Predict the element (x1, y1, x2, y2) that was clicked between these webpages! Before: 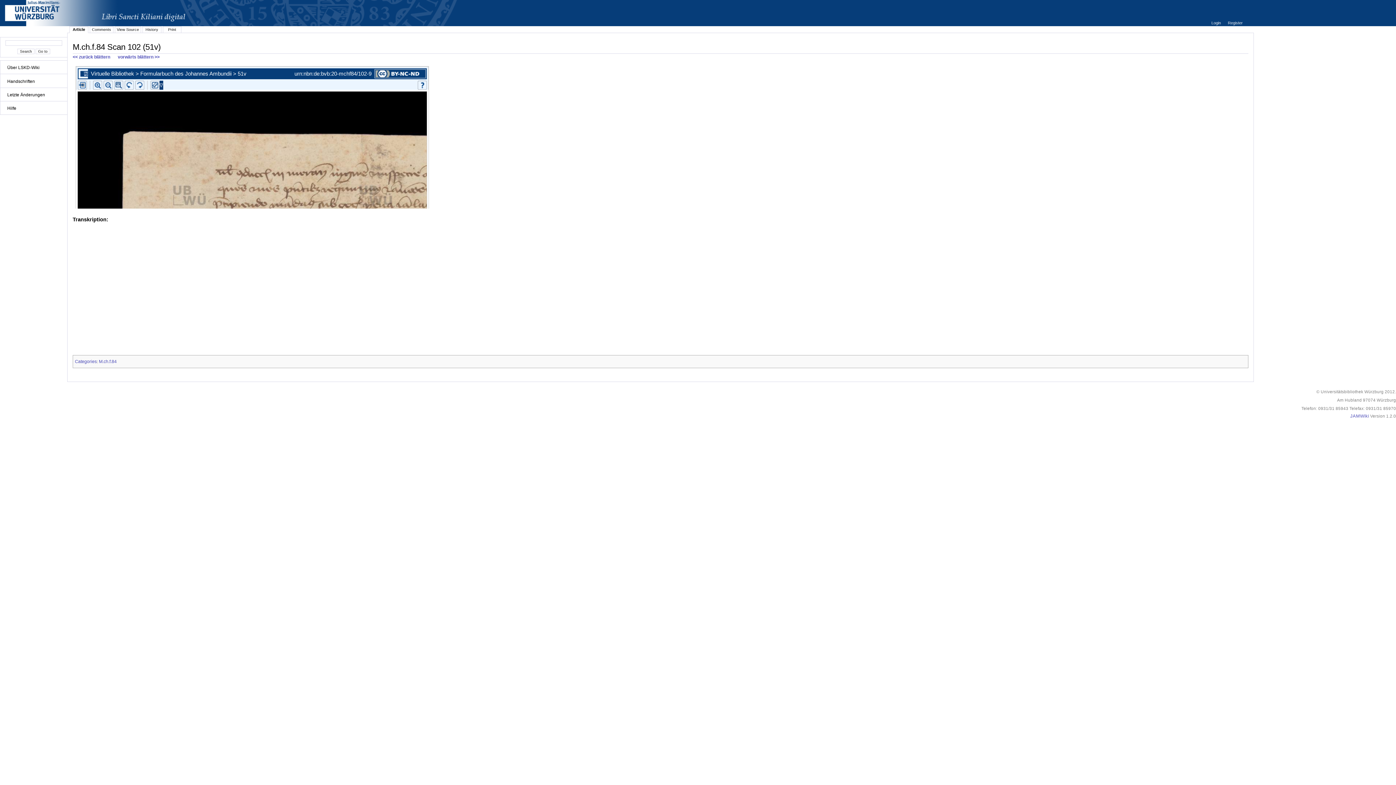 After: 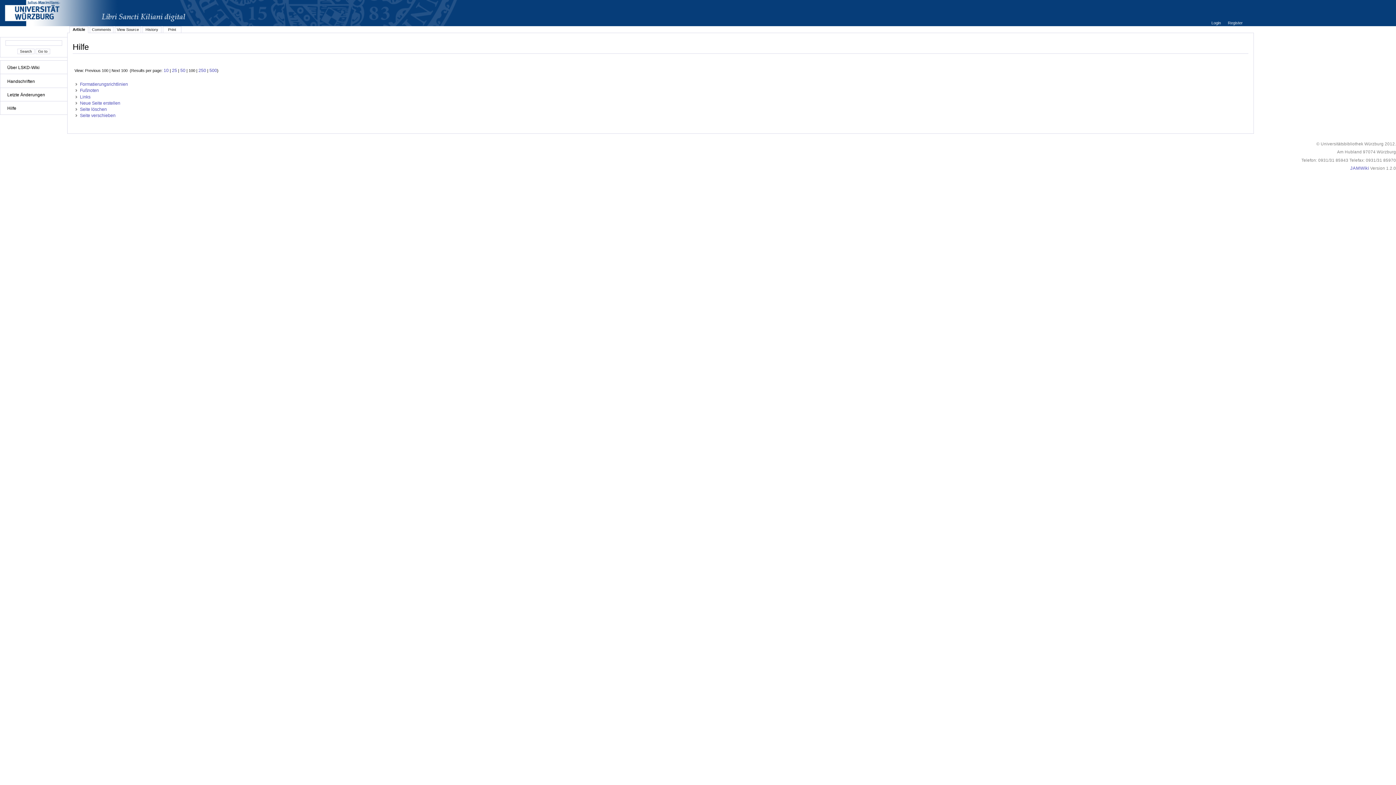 Action: bbox: (3, 105, 64, 111) label: Hilfe